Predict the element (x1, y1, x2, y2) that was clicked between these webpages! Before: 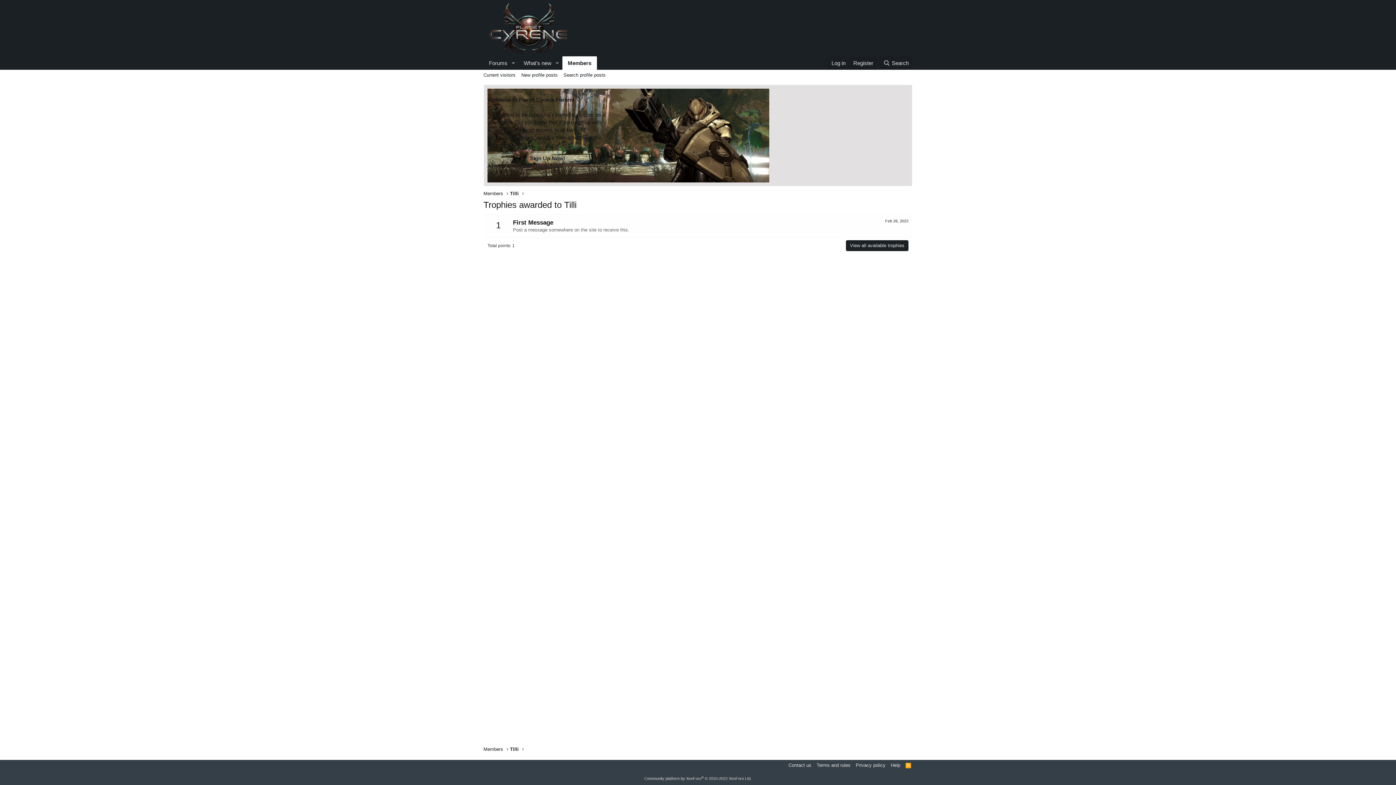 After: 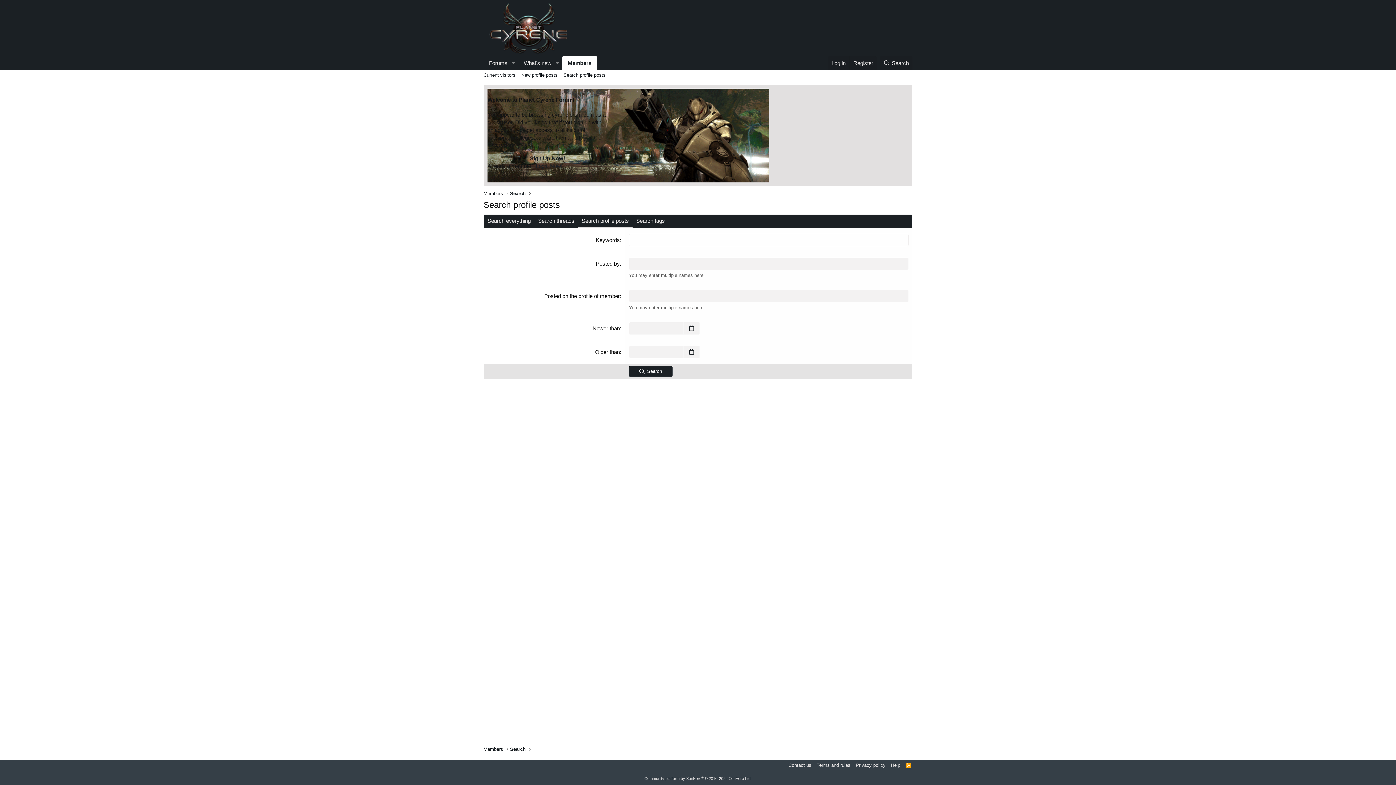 Action: bbox: (560, 69, 608, 80) label: Search profile posts